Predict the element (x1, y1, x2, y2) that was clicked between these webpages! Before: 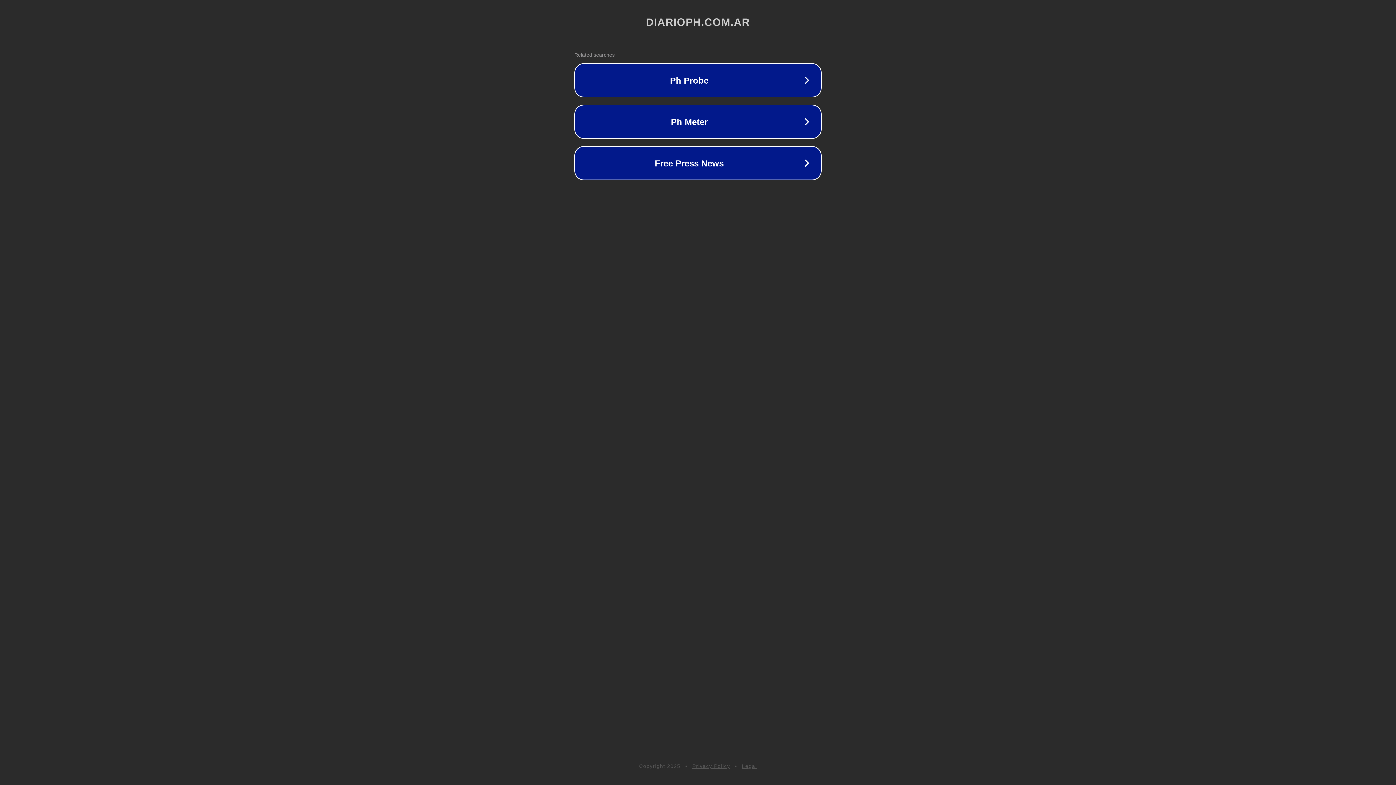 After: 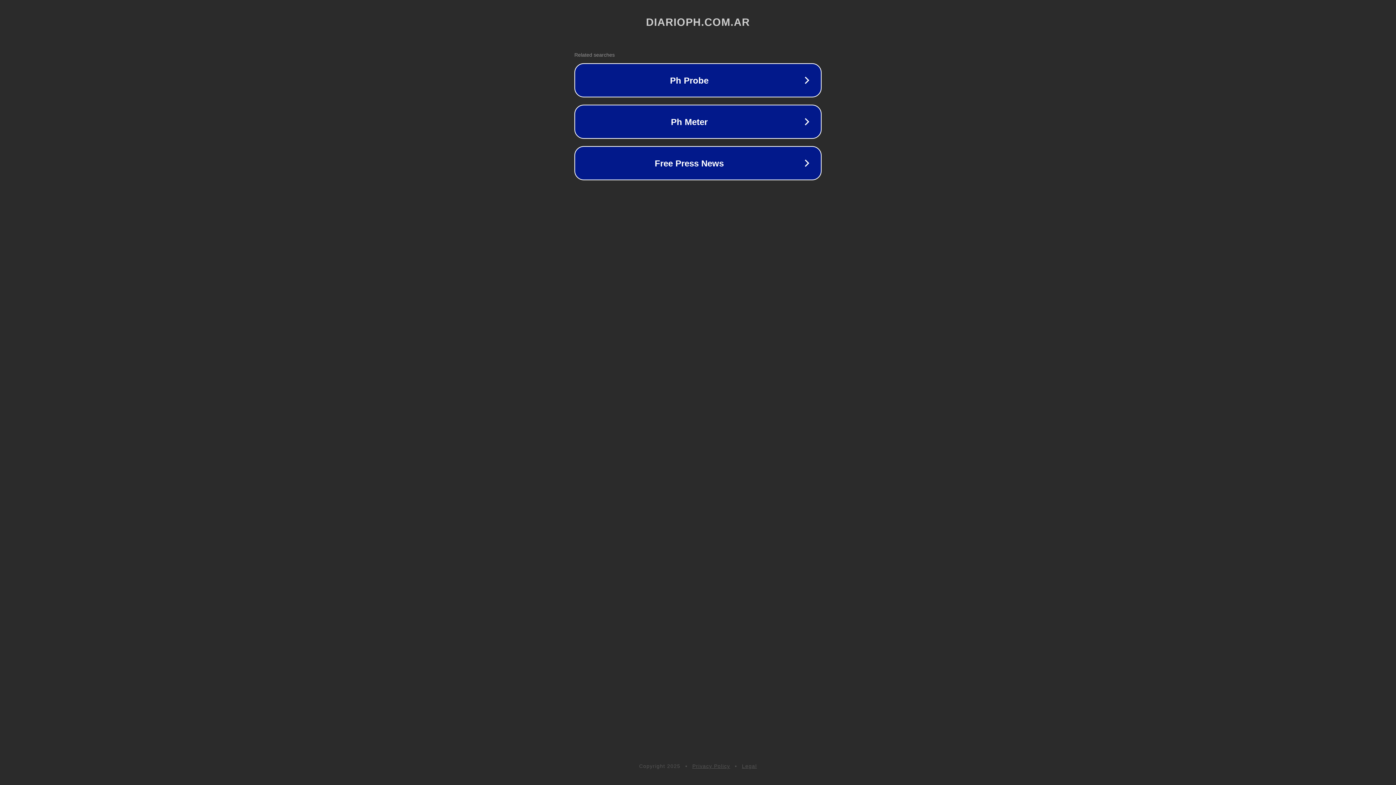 Action: label: Legal bbox: (742, 763, 757, 769)